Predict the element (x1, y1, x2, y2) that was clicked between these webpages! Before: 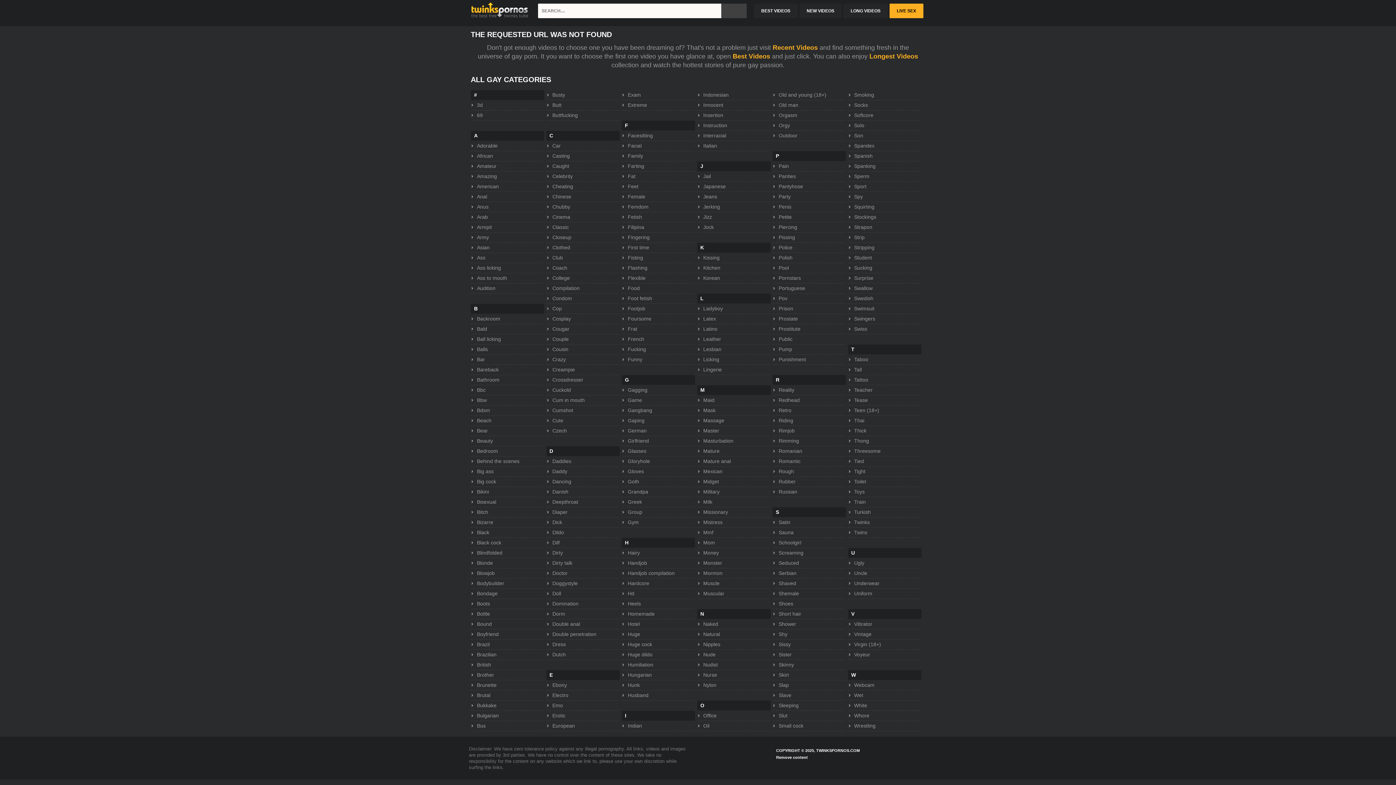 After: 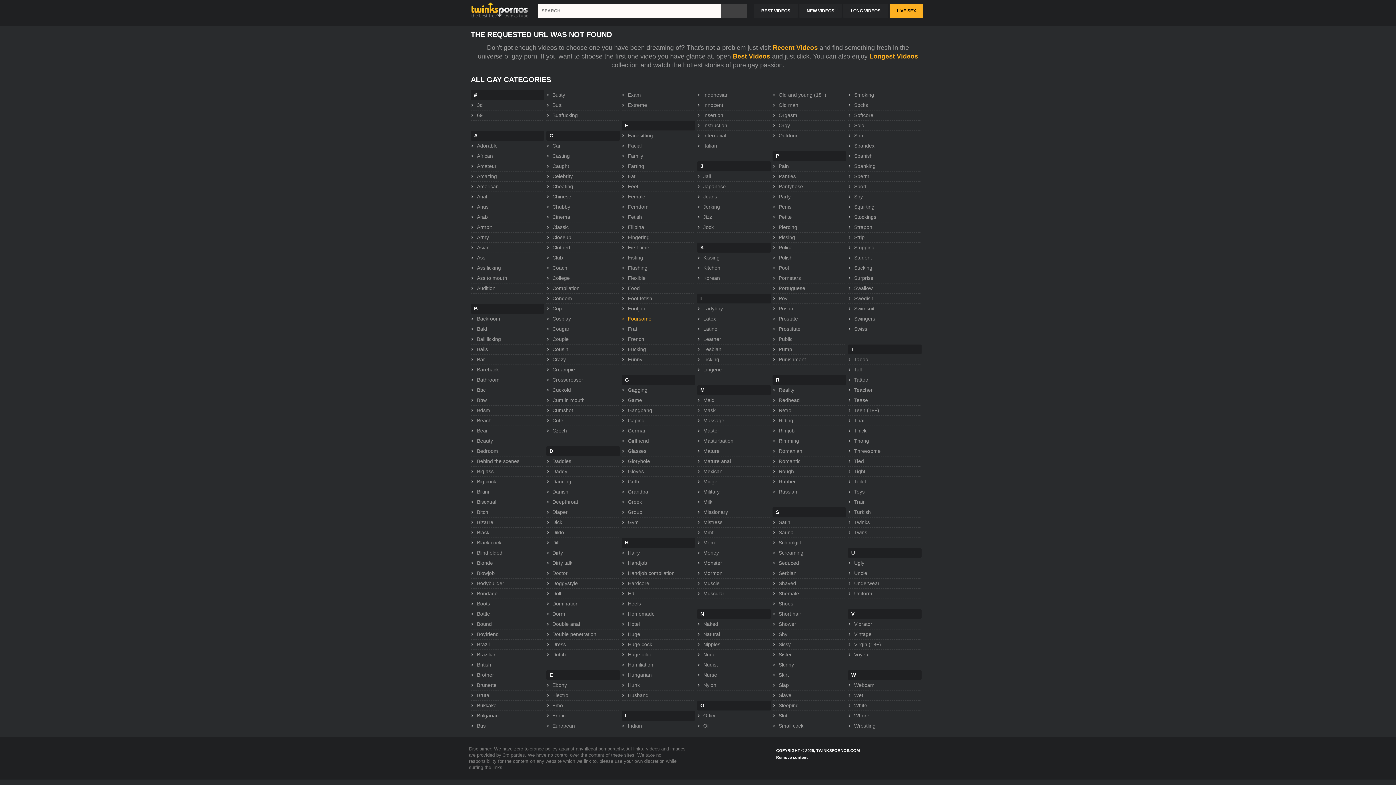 Action: label: Foursome bbox: (622, 316, 694, 322)